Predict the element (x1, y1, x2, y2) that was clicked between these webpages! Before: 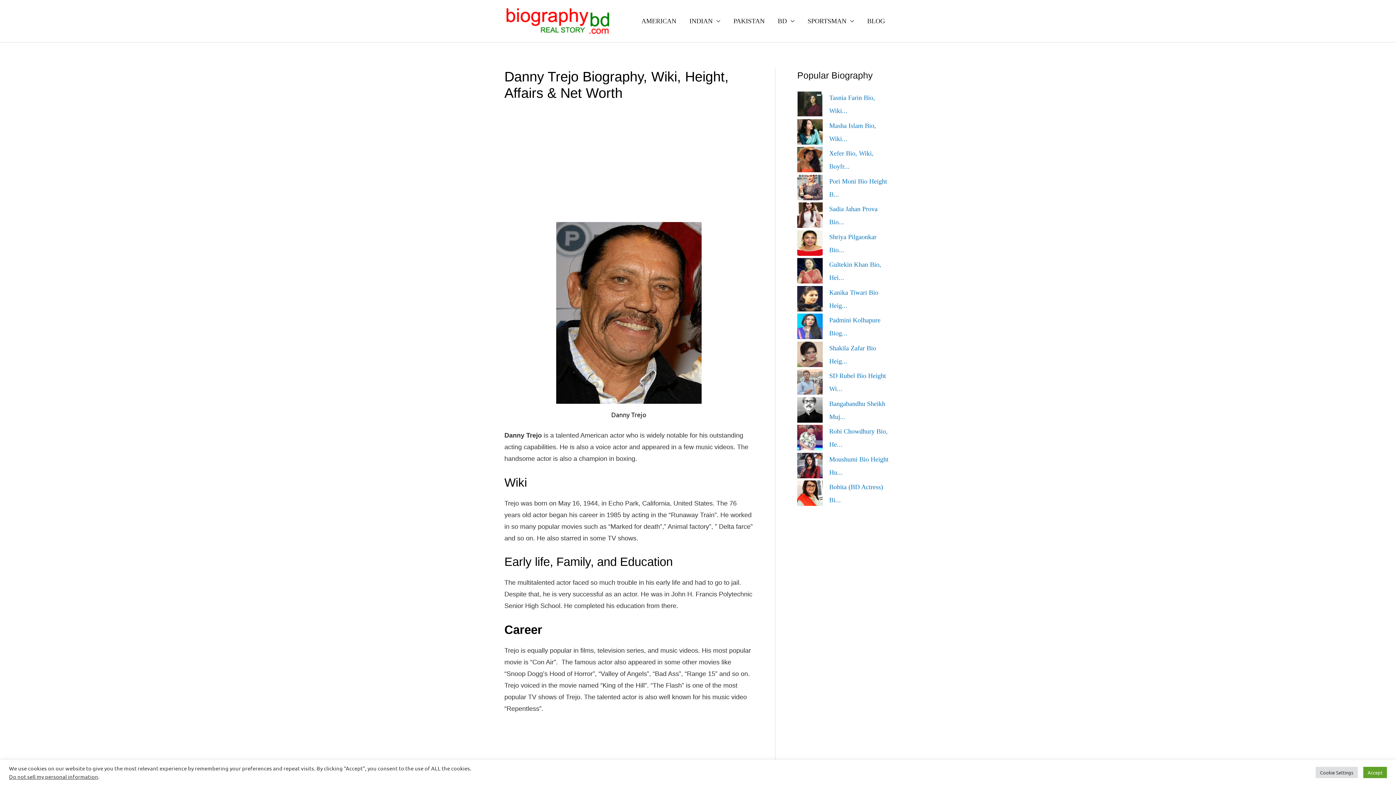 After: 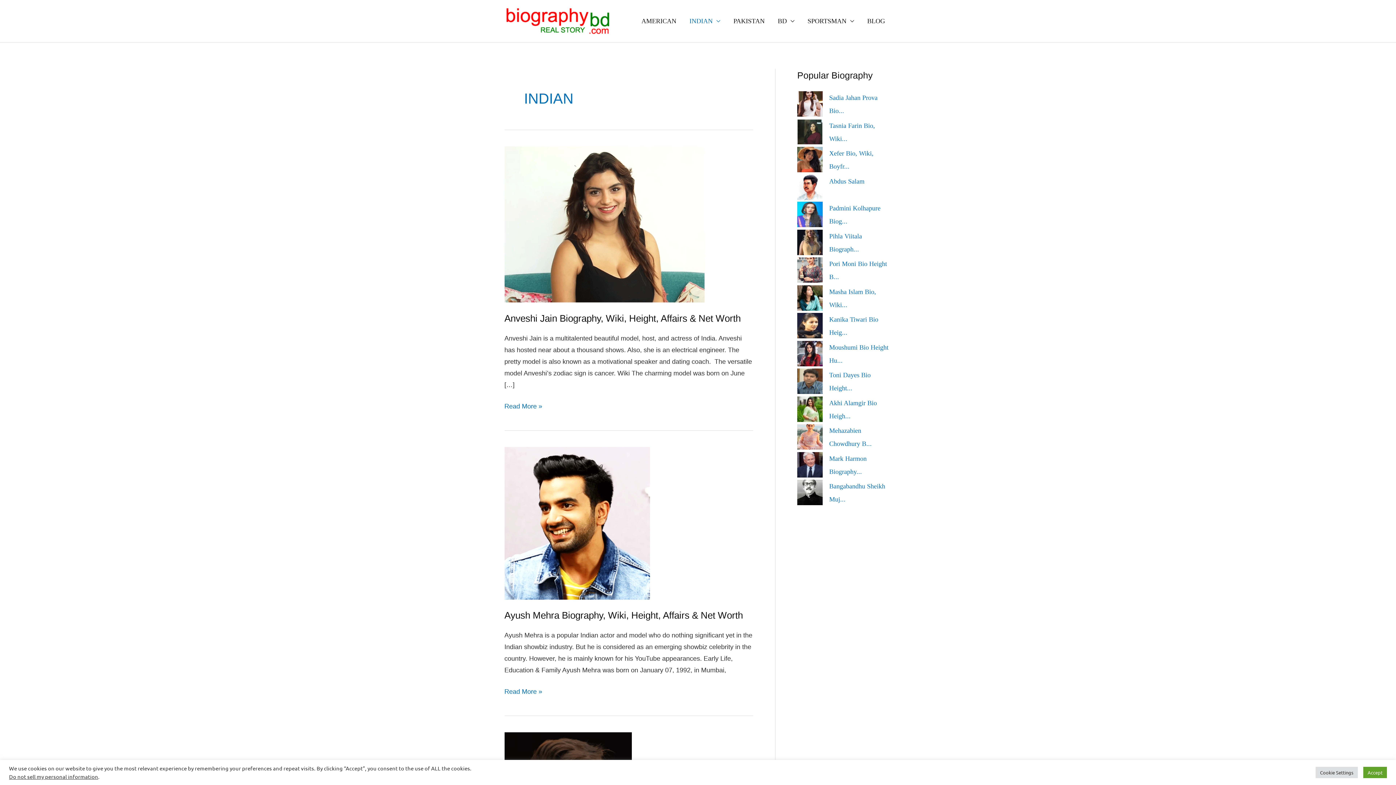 Action: label: INDIAN bbox: (683, 0, 727, 42)